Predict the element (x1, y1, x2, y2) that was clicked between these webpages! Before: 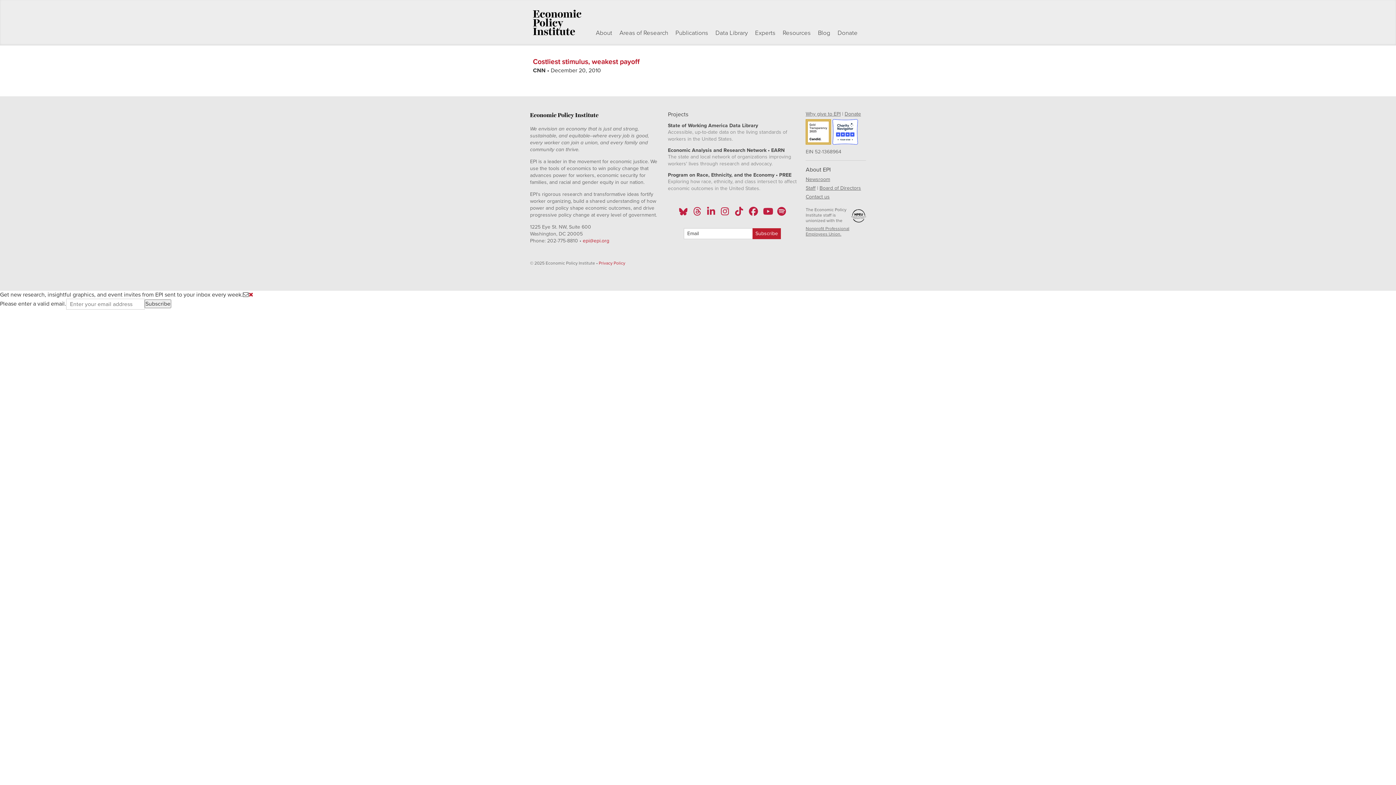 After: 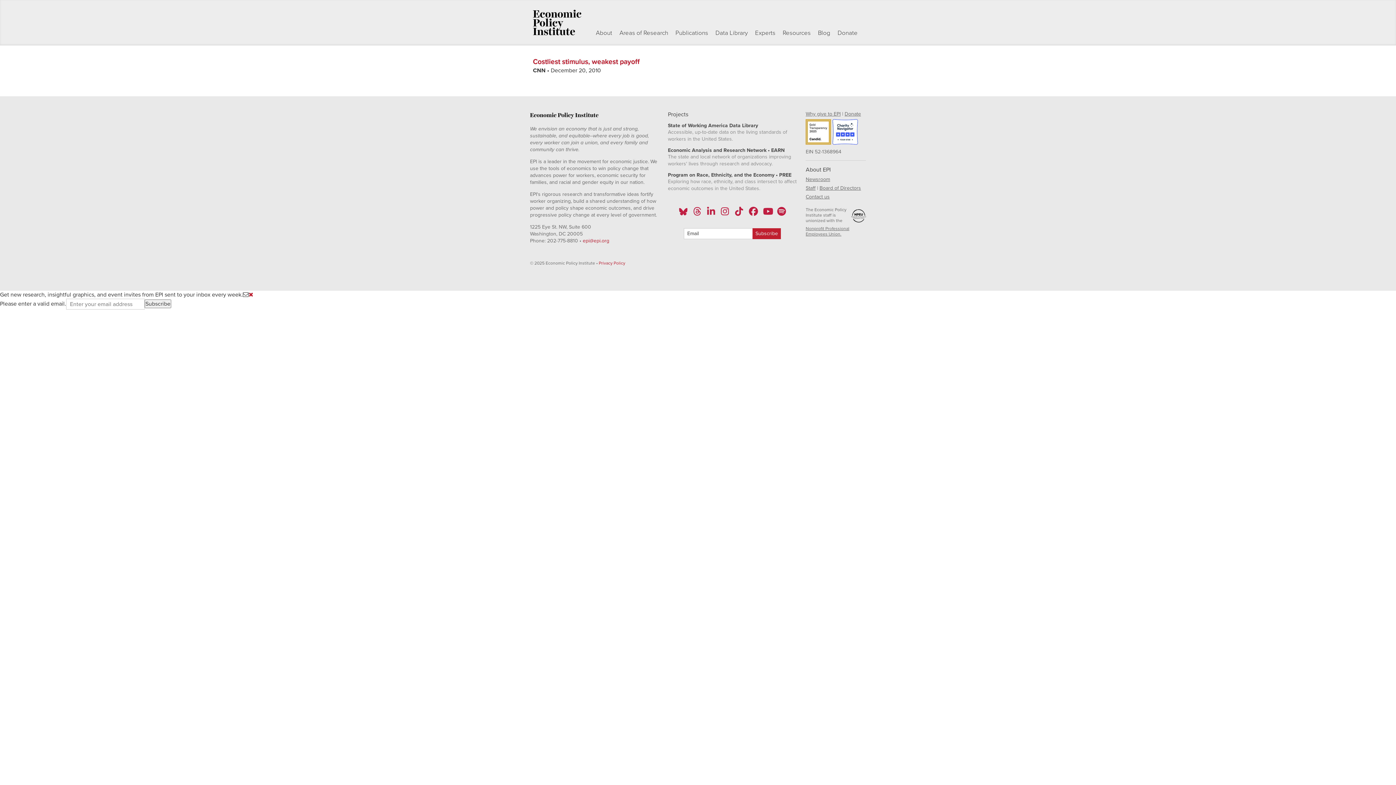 Action: bbox: (775, 209, 788, 217)